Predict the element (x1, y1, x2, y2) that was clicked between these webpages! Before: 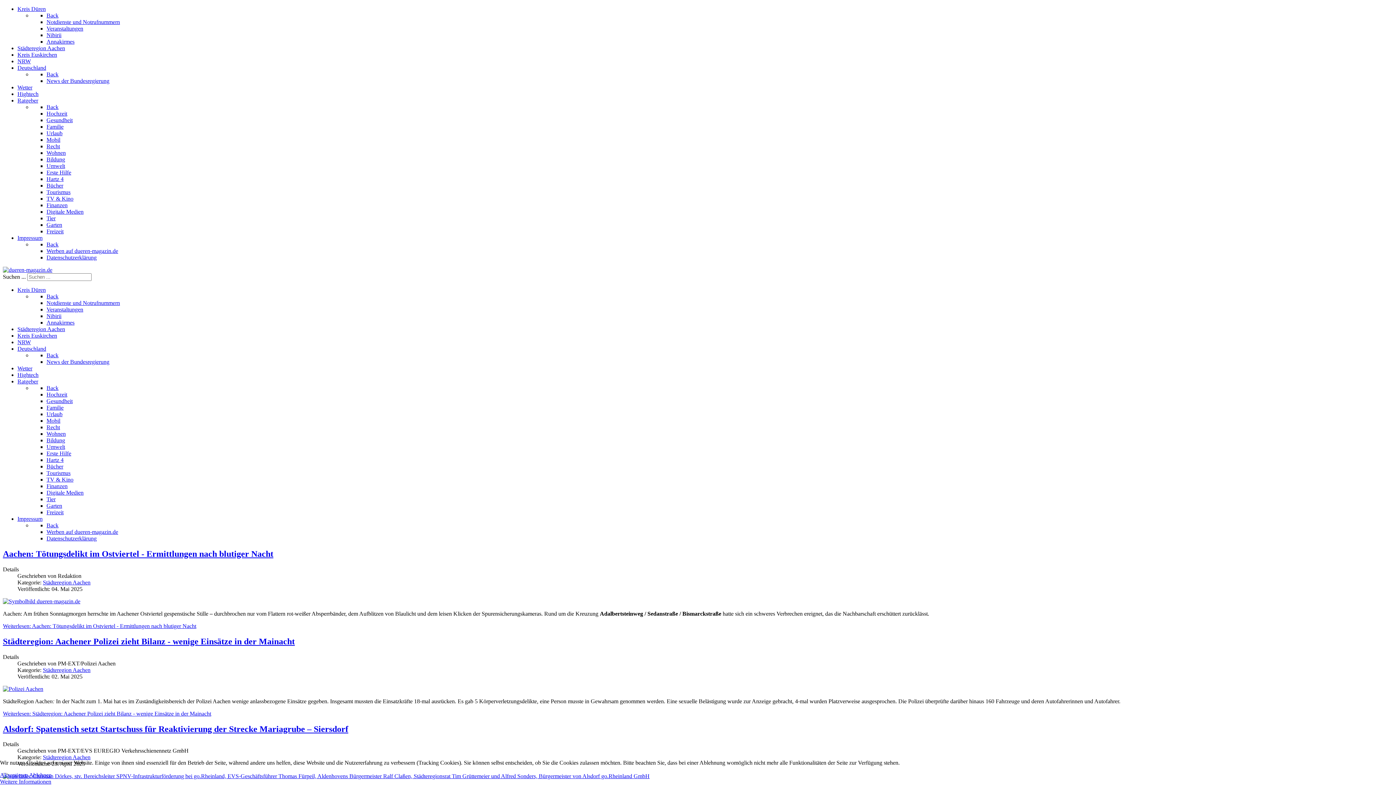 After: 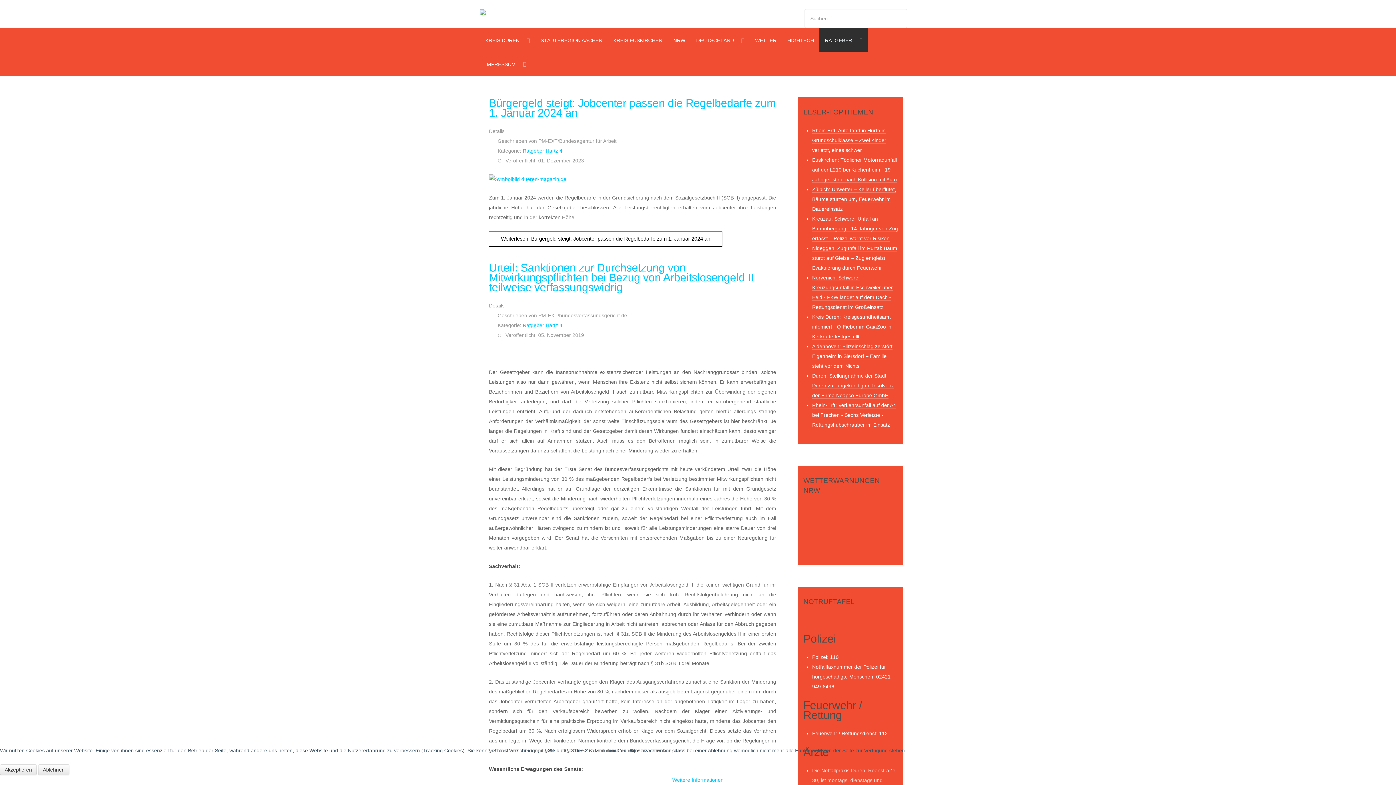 Action: label: Hartz 4 bbox: (46, 457, 63, 463)